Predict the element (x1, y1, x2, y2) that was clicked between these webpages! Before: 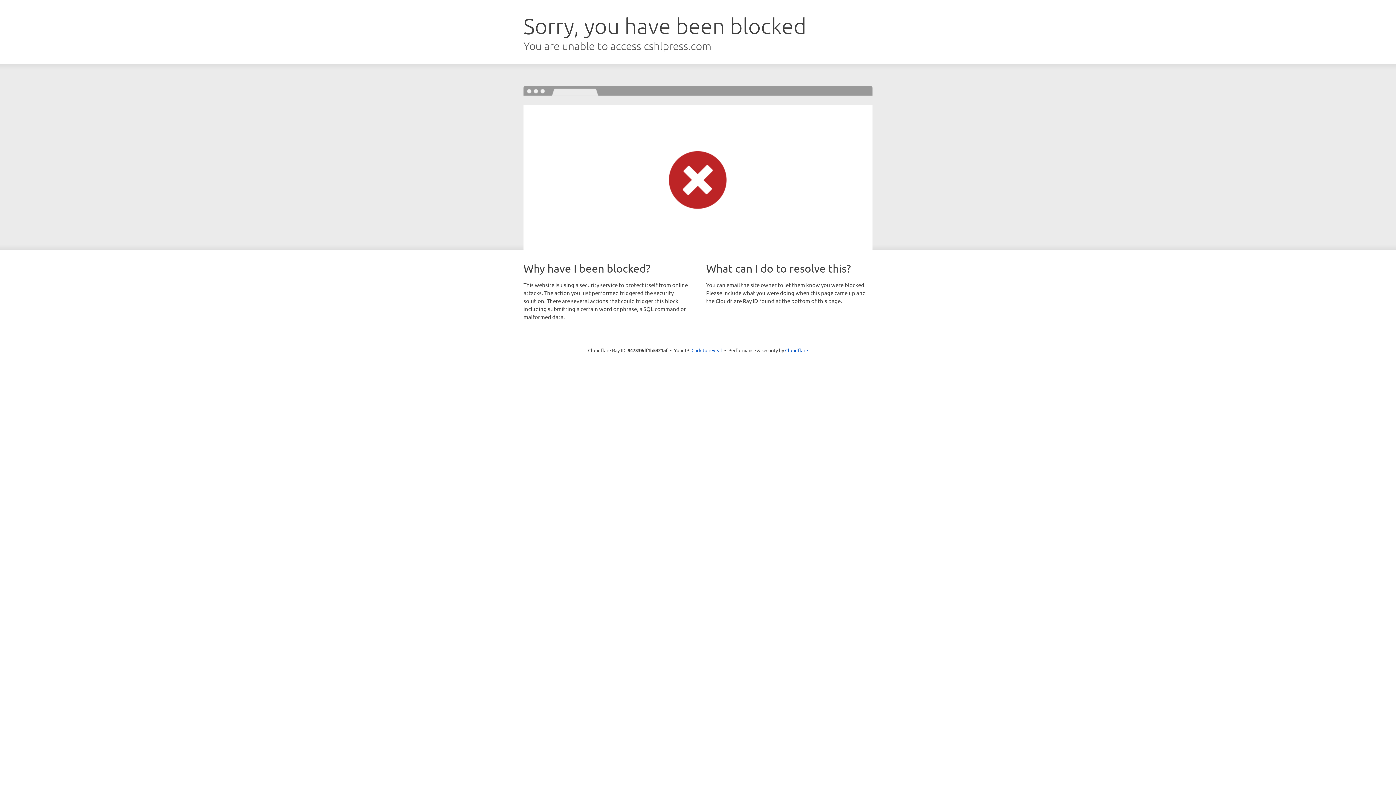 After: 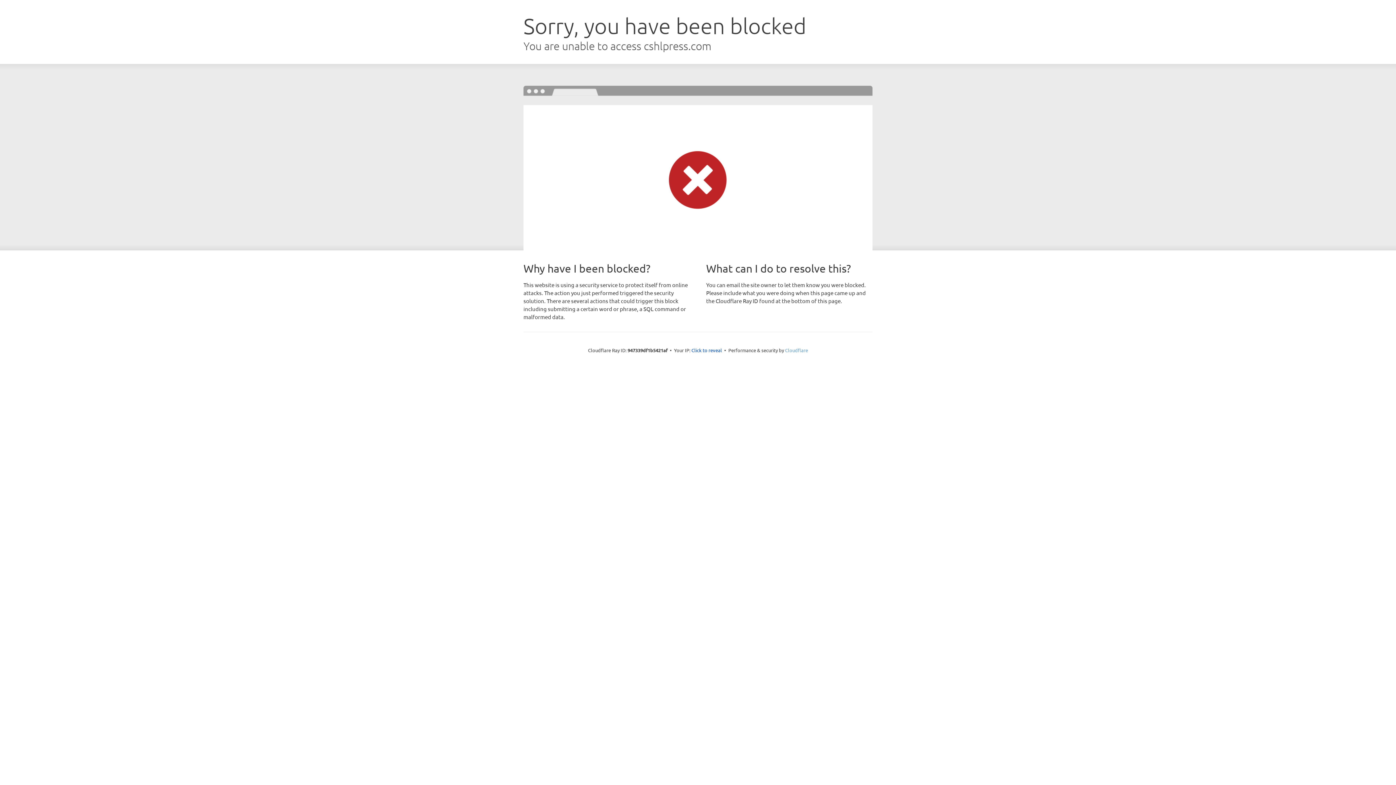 Action: label: Cloudflare bbox: (785, 347, 808, 353)